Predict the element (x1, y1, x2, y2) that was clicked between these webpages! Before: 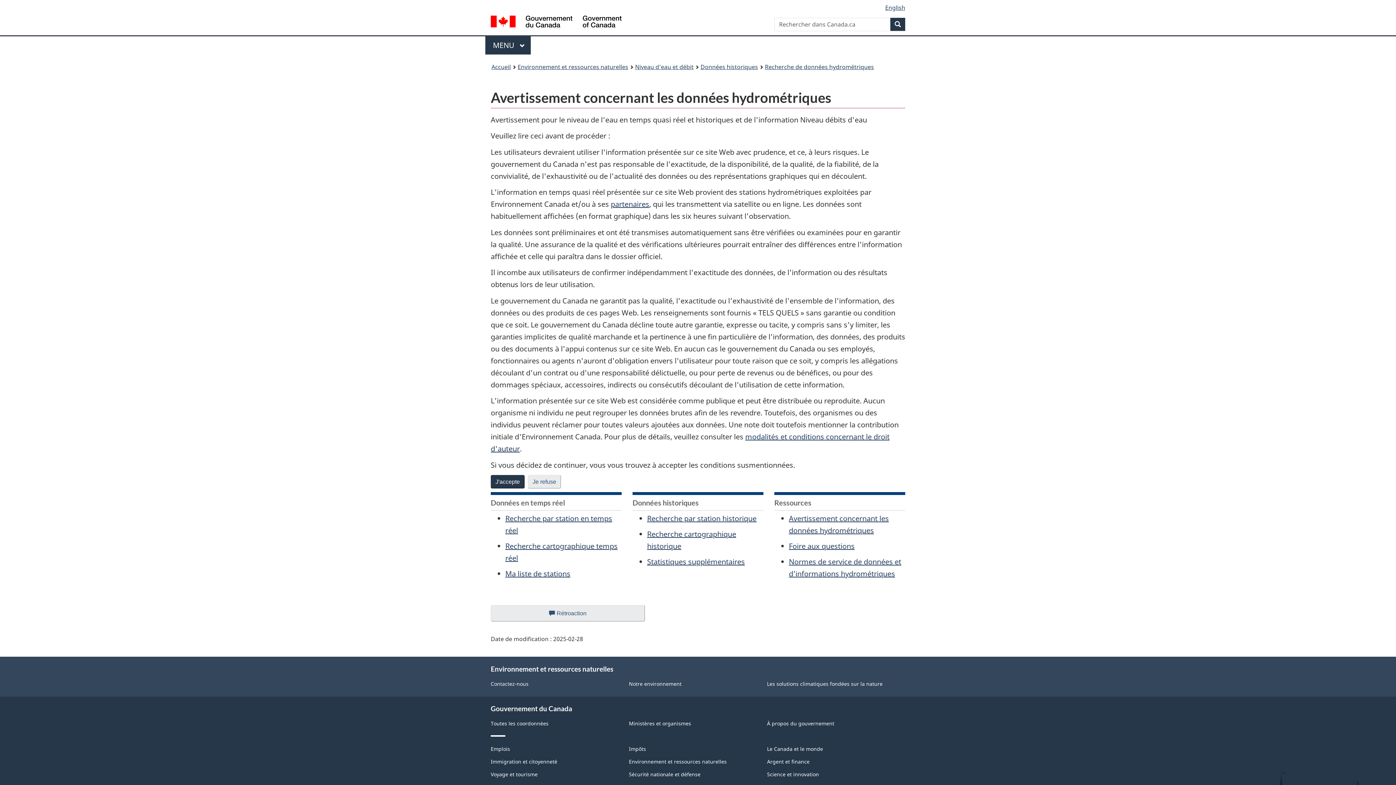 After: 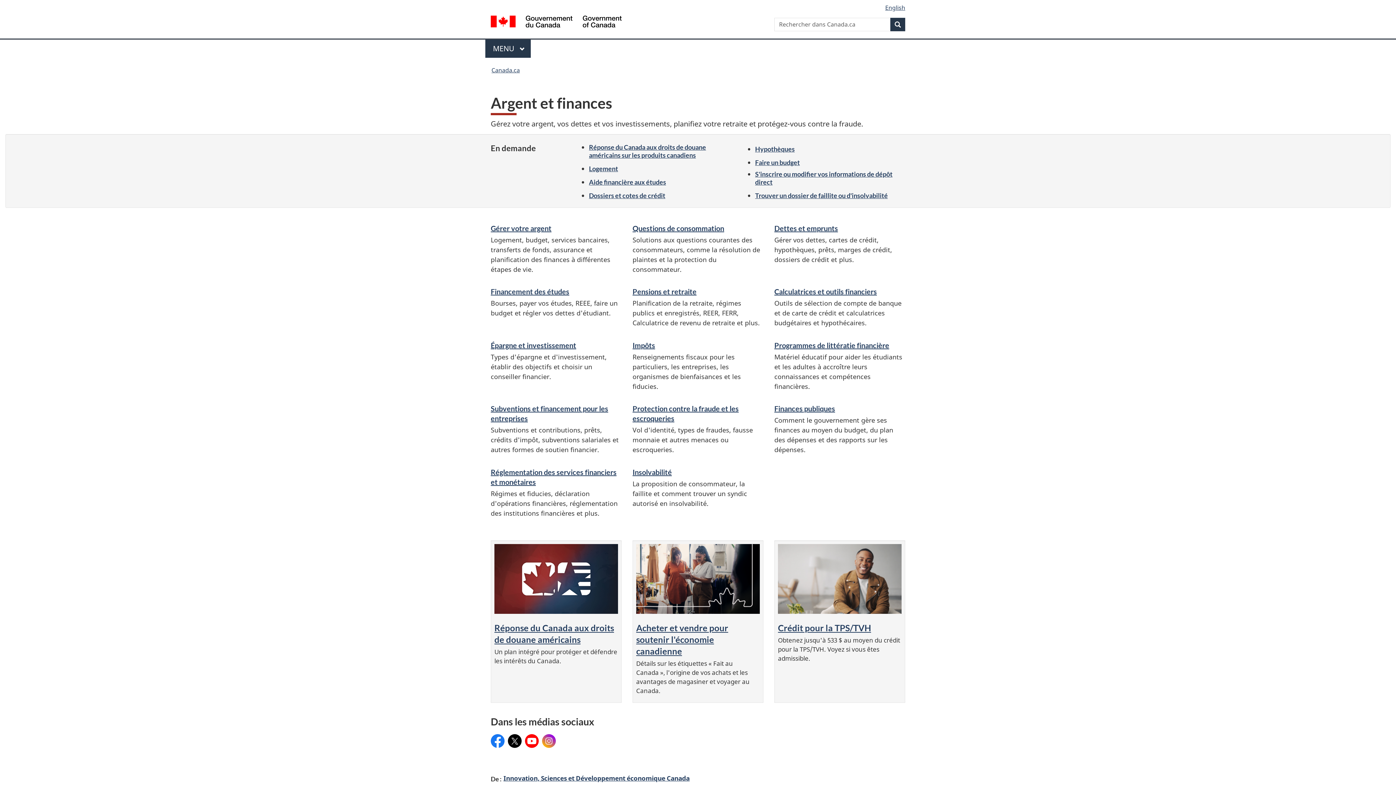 Action: label: Argent et finance bbox: (767, 758, 809, 765)